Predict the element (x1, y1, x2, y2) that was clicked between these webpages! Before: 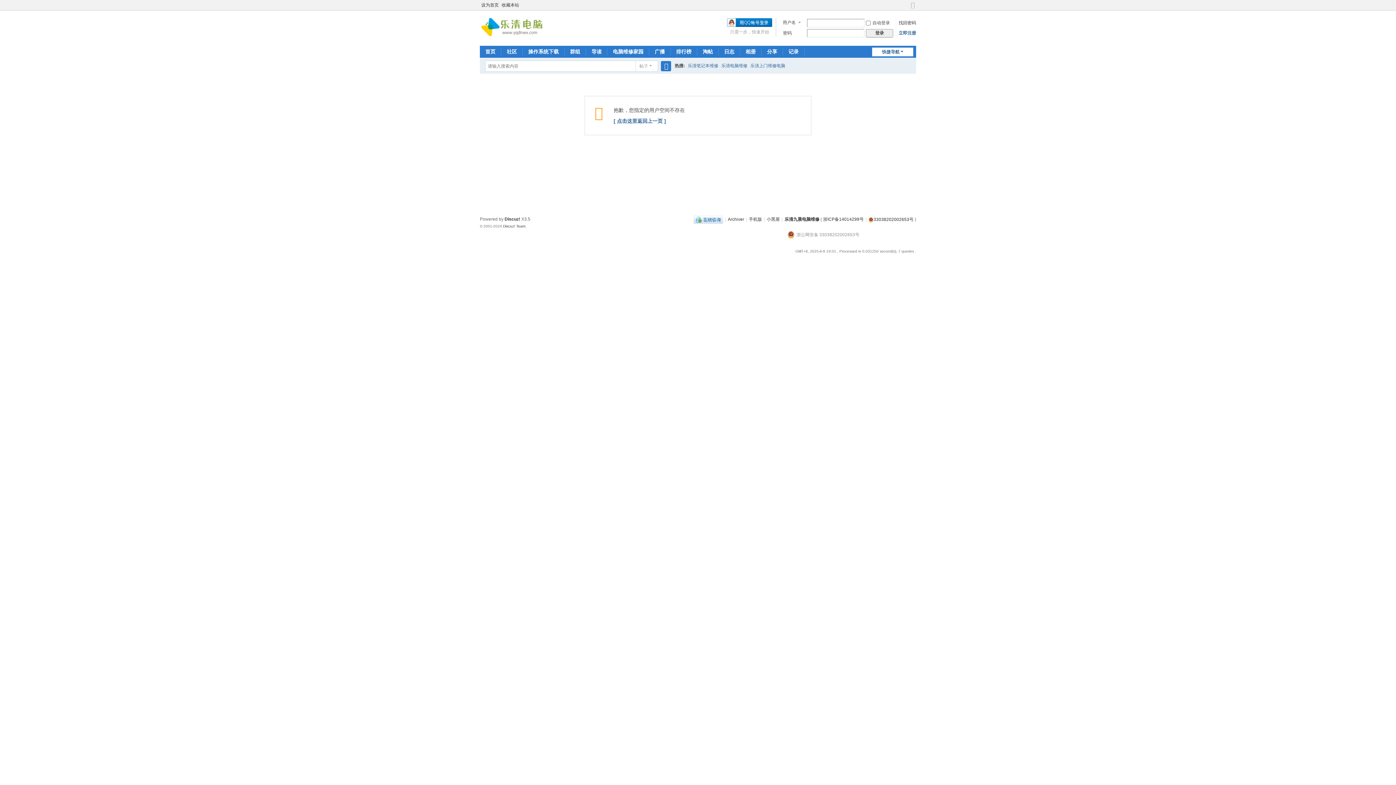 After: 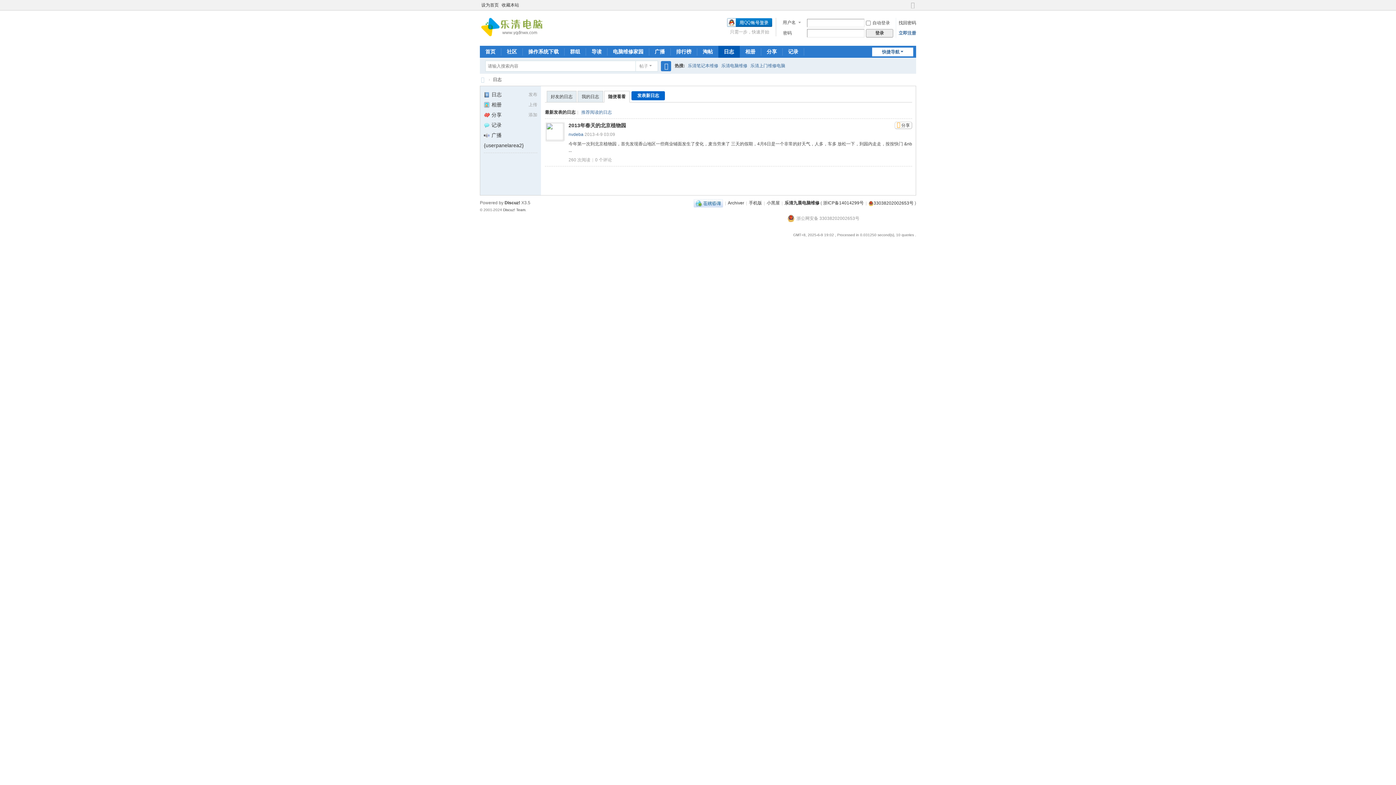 Action: label: 日志Blog bbox: (718, 45, 740, 57)